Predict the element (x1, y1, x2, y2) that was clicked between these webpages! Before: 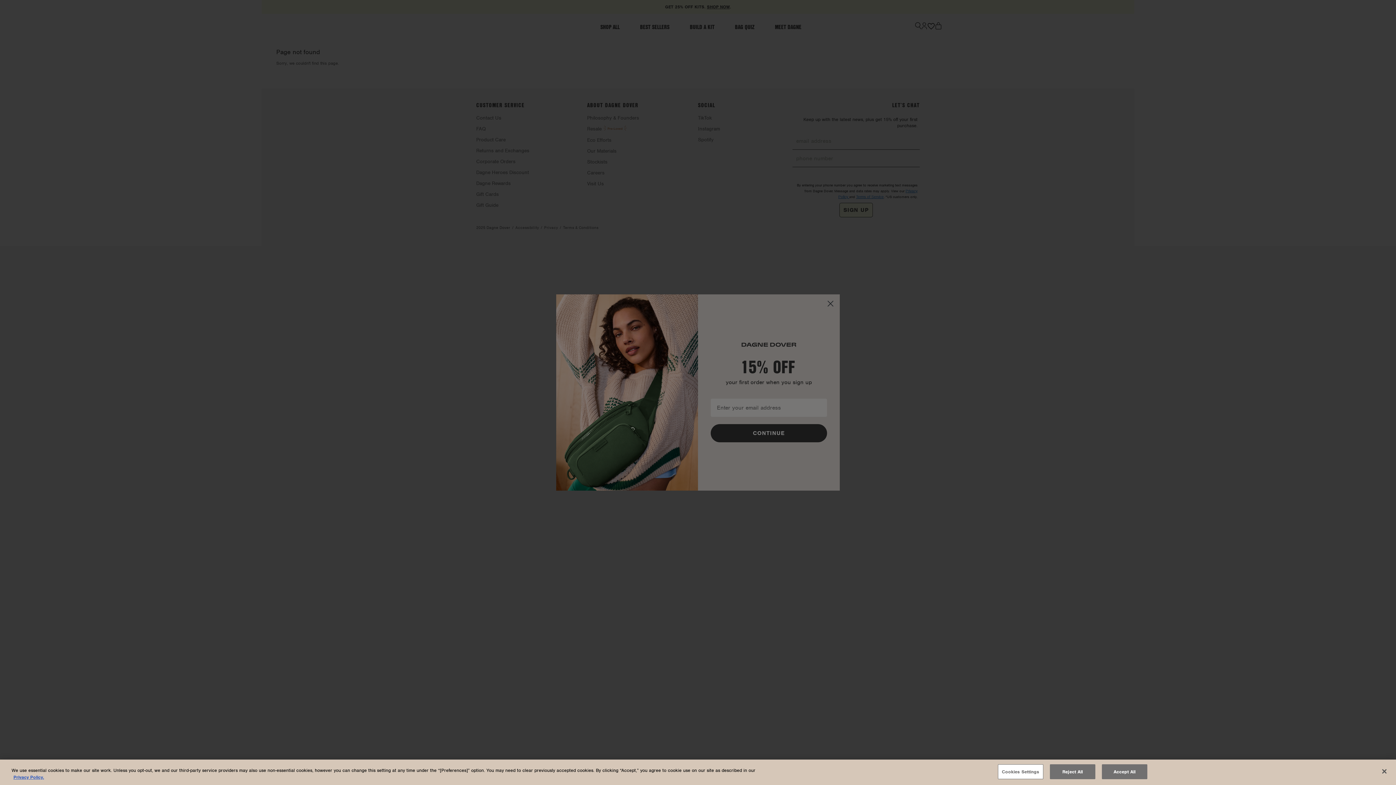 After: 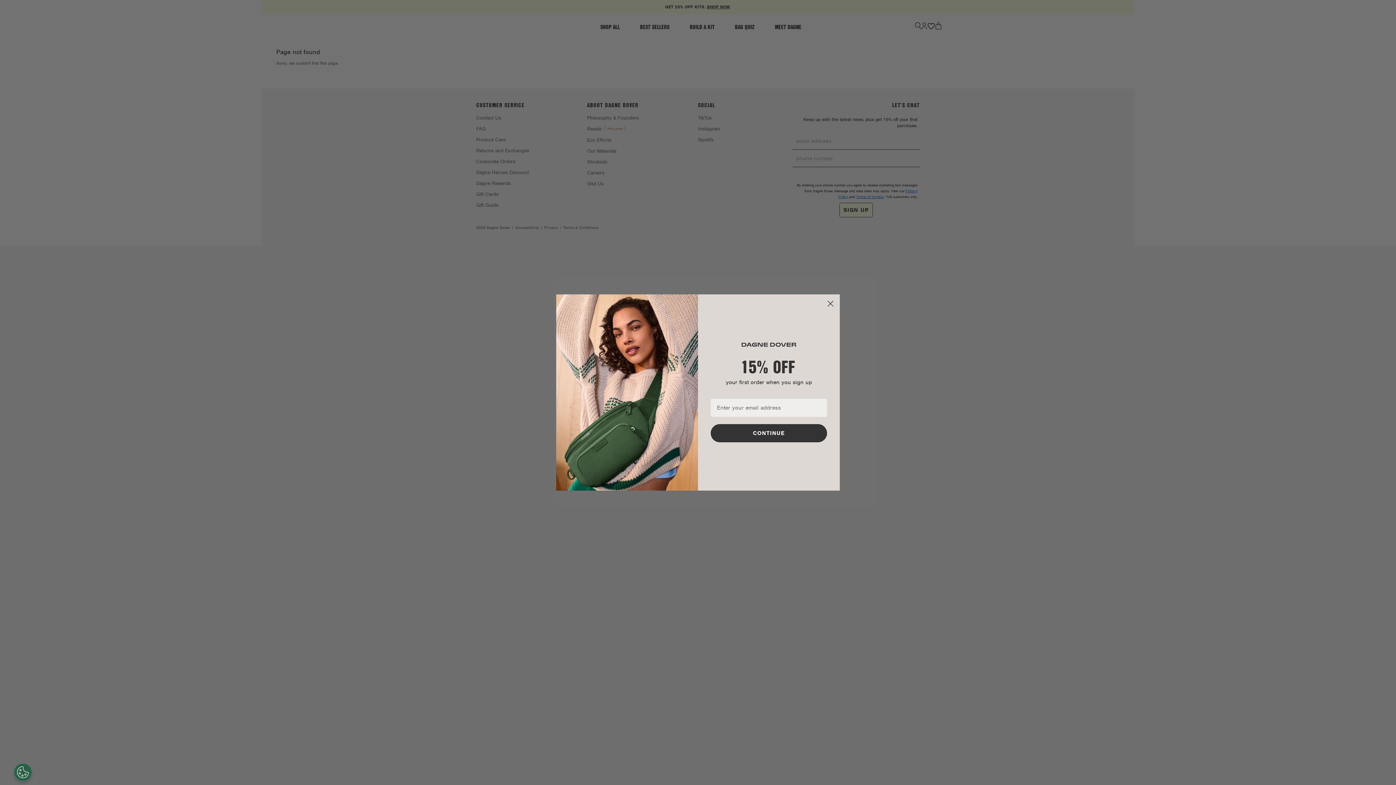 Action: bbox: (1376, 763, 1392, 779) label: Close